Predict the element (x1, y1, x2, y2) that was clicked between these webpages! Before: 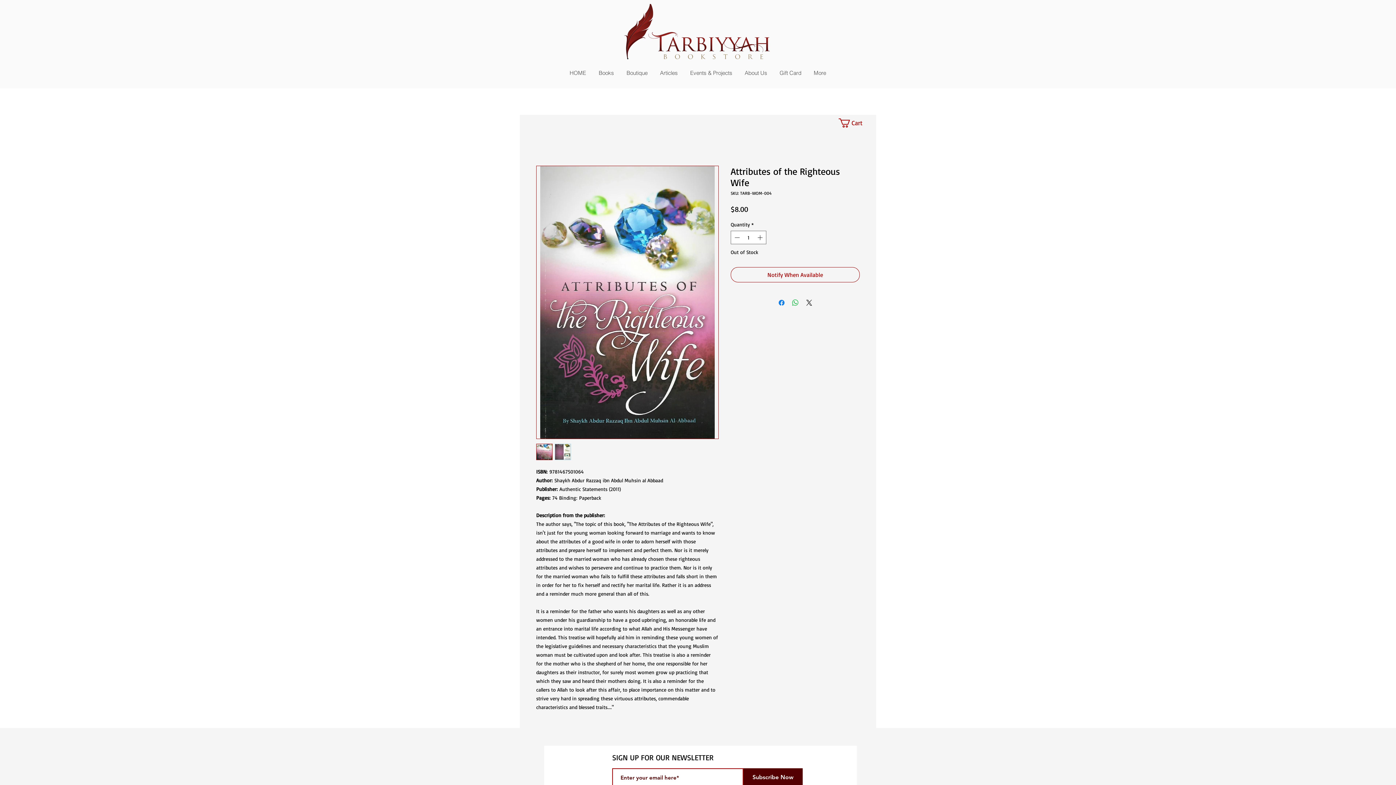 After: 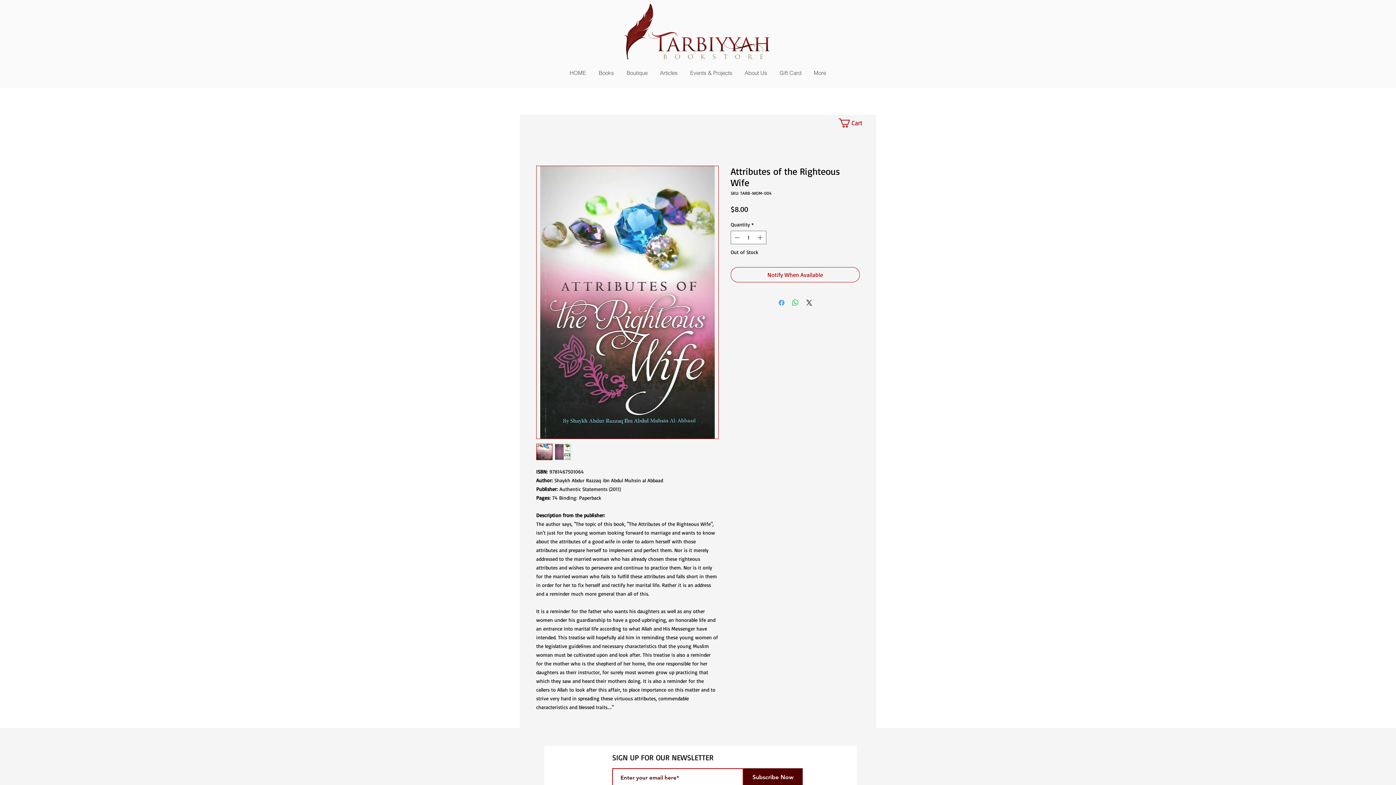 Action: bbox: (777, 298, 786, 307) label: Share on Facebook